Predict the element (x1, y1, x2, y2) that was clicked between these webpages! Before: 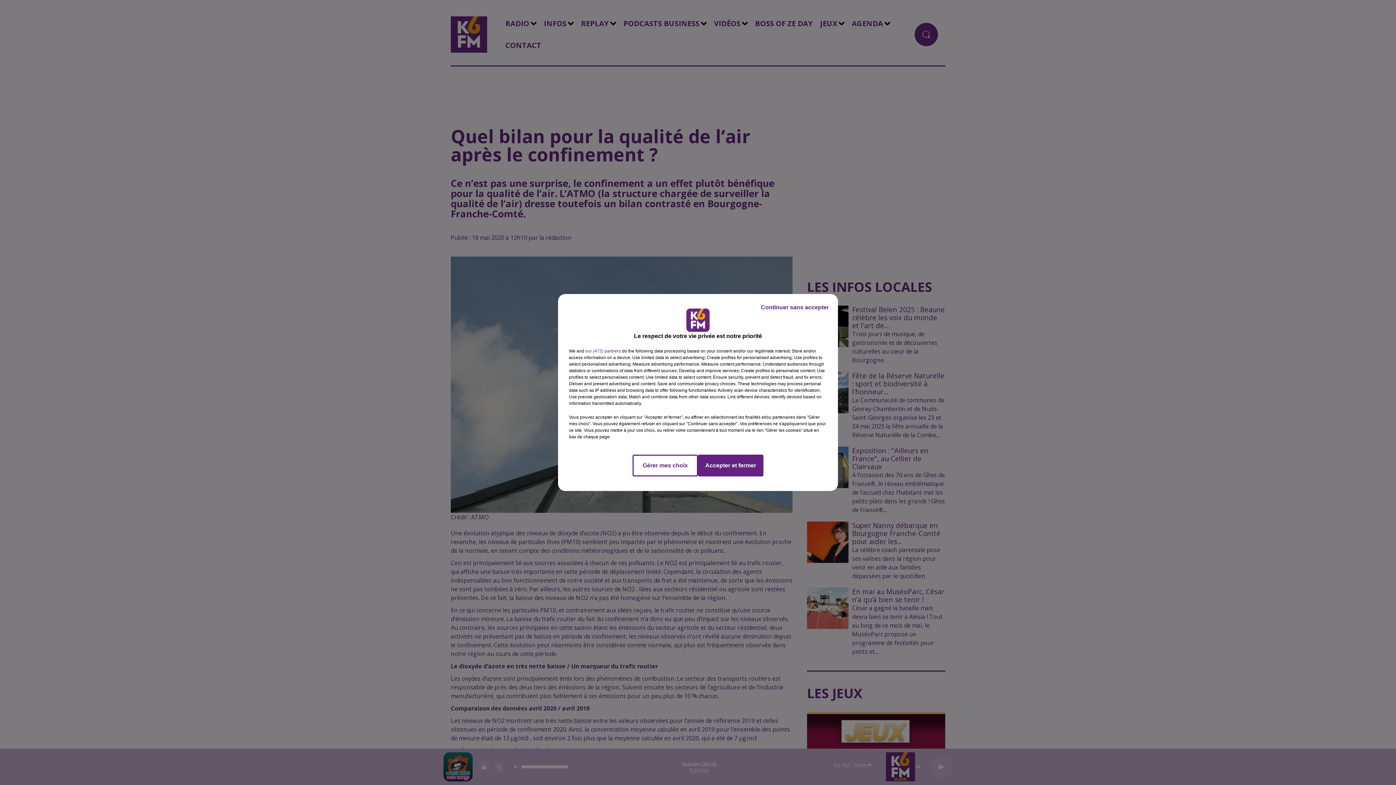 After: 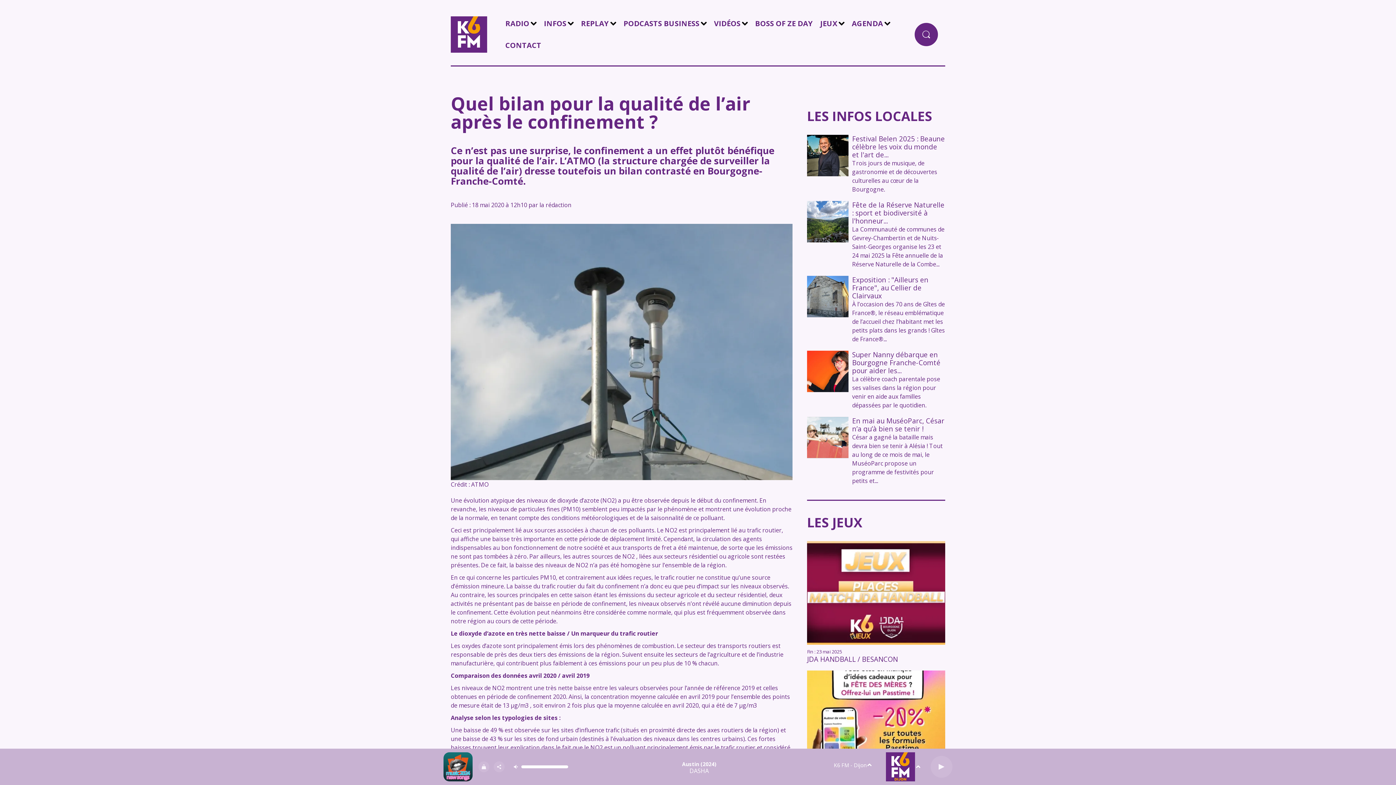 Action: bbox: (698, 454, 763, 476) label: Accepter et fermer